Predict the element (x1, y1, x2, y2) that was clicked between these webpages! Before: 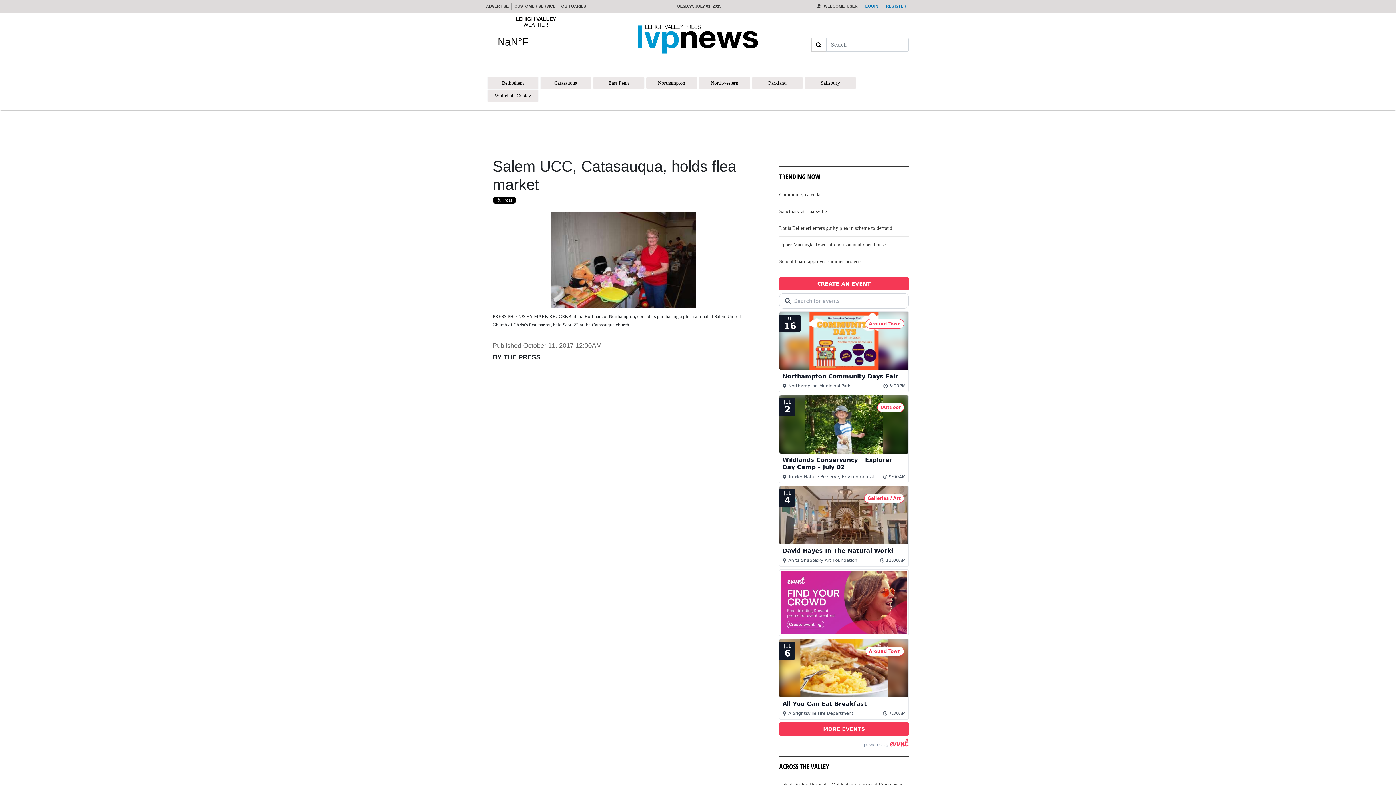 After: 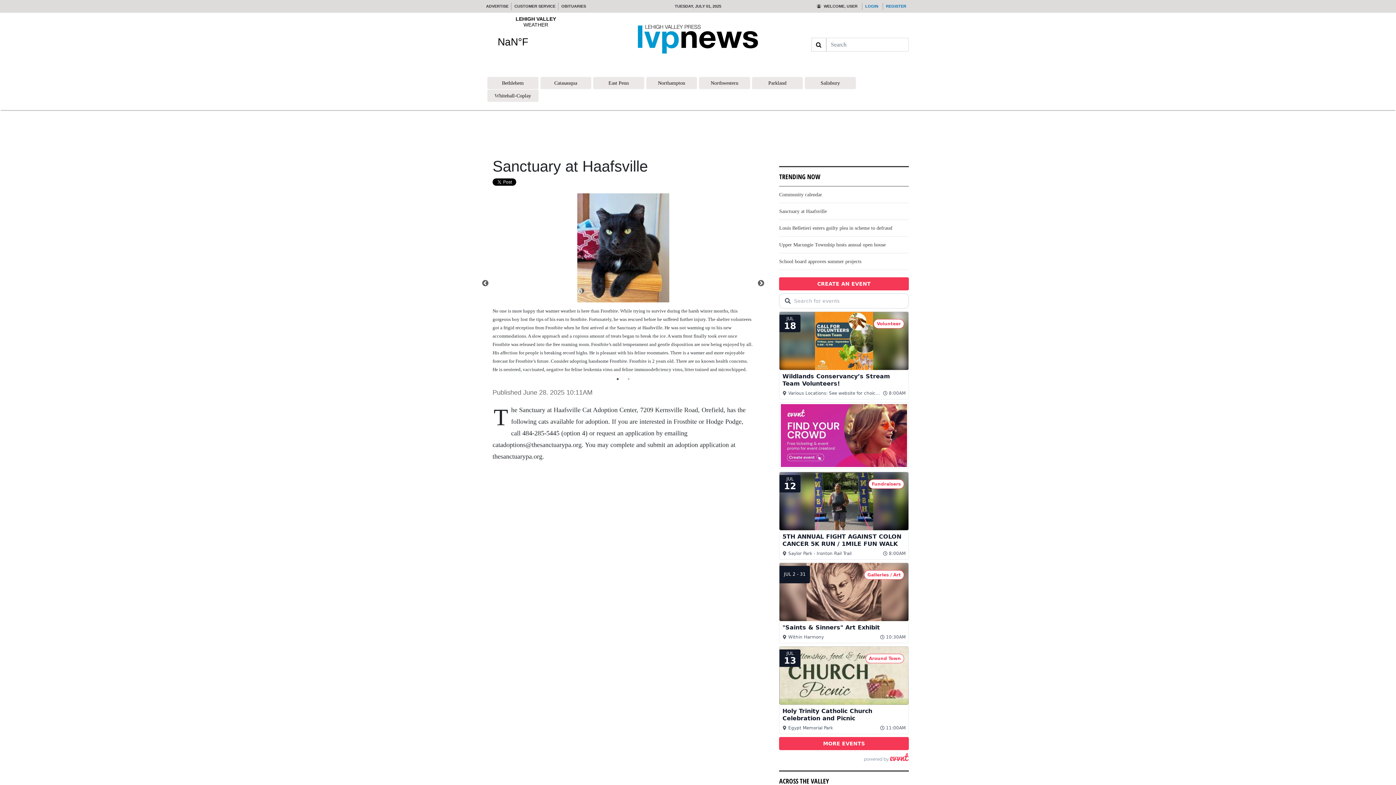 Action: label: Sanctuary at Haafsville bbox: (779, 203, 909, 216)